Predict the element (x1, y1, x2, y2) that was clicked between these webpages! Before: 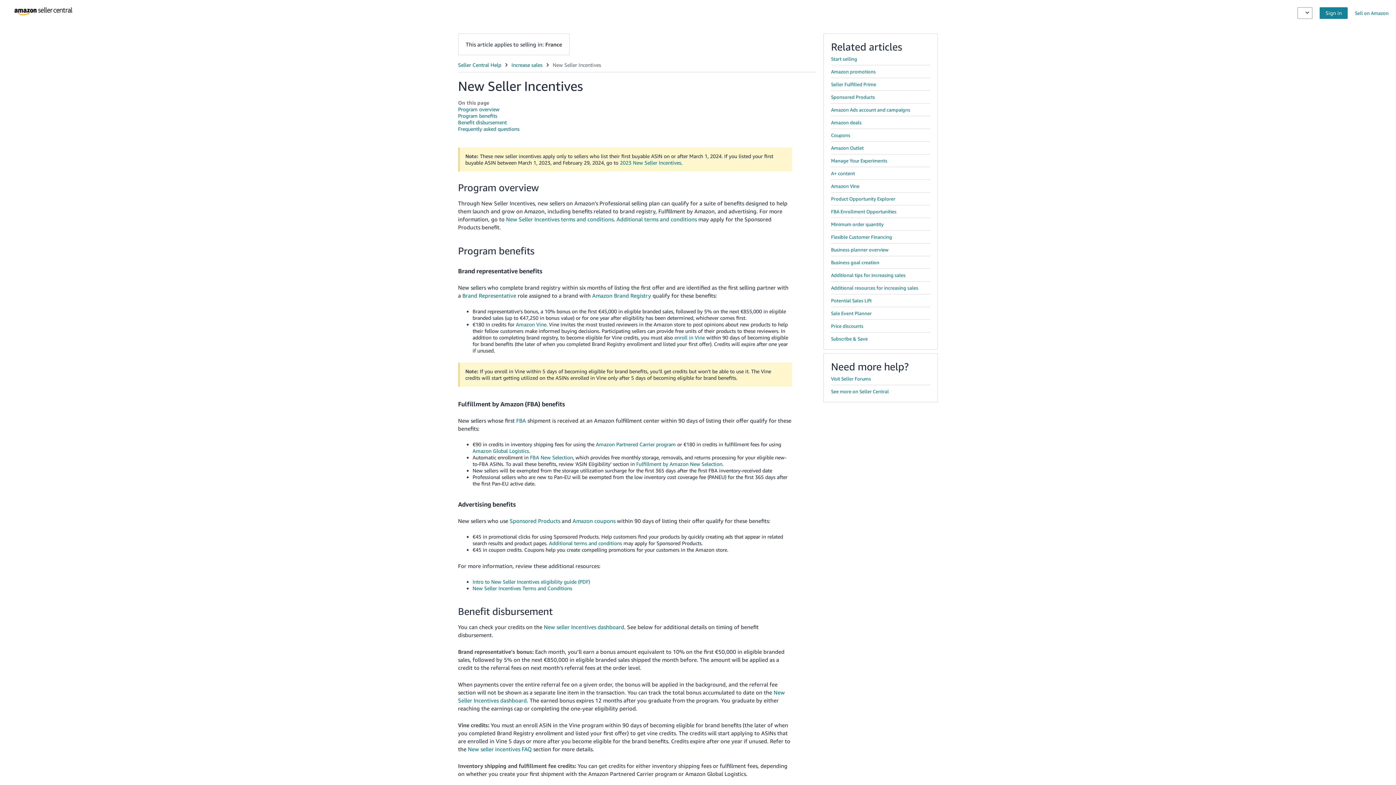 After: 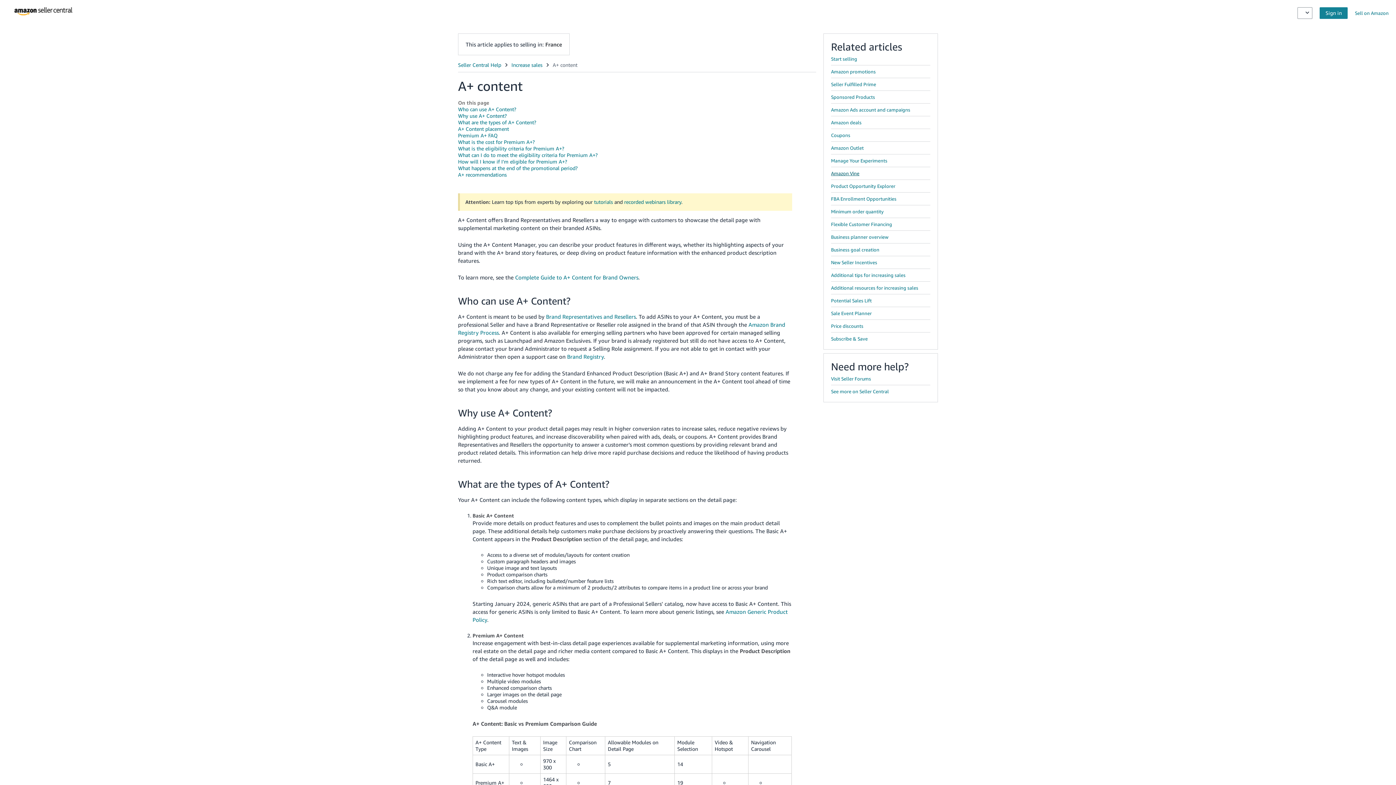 Action: label: A+ content bbox: (831, 170, 855, 176)